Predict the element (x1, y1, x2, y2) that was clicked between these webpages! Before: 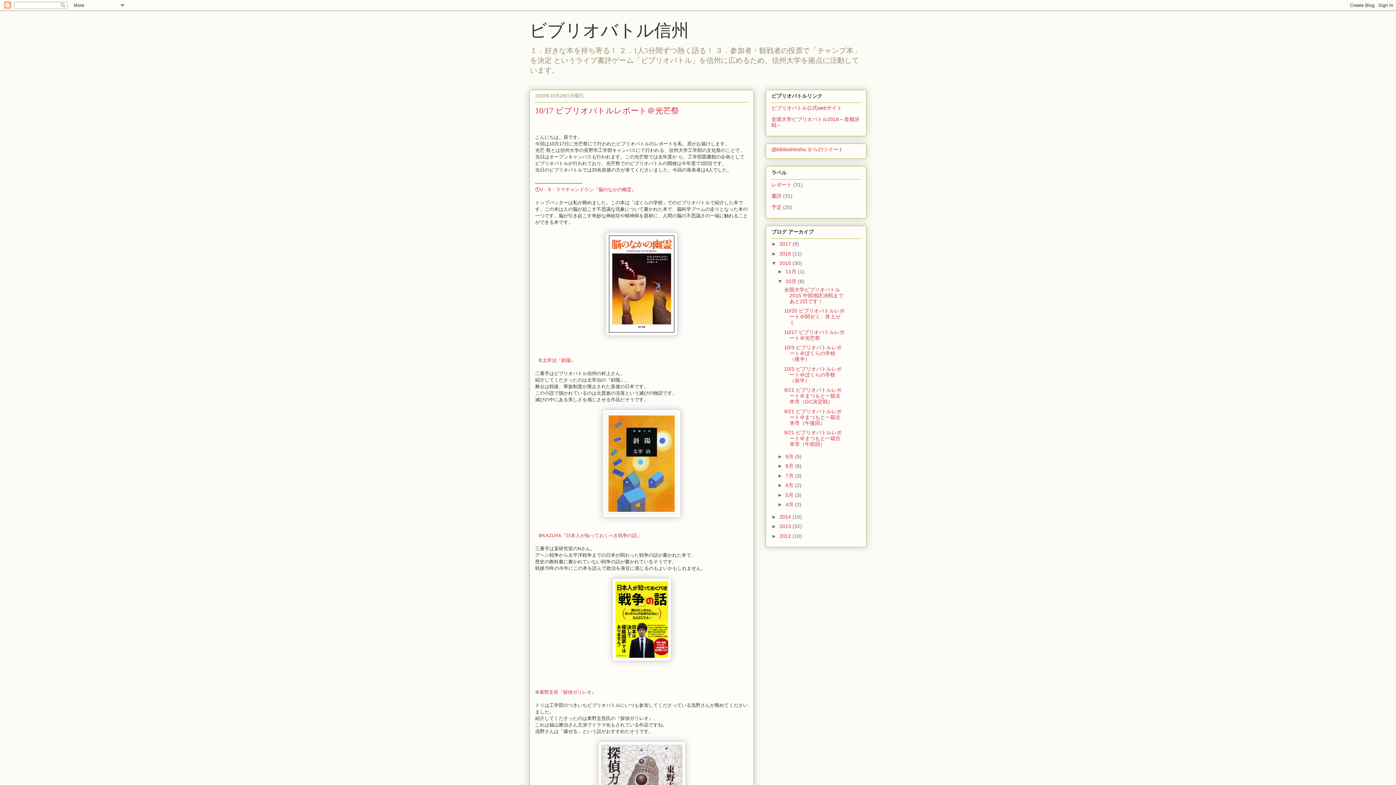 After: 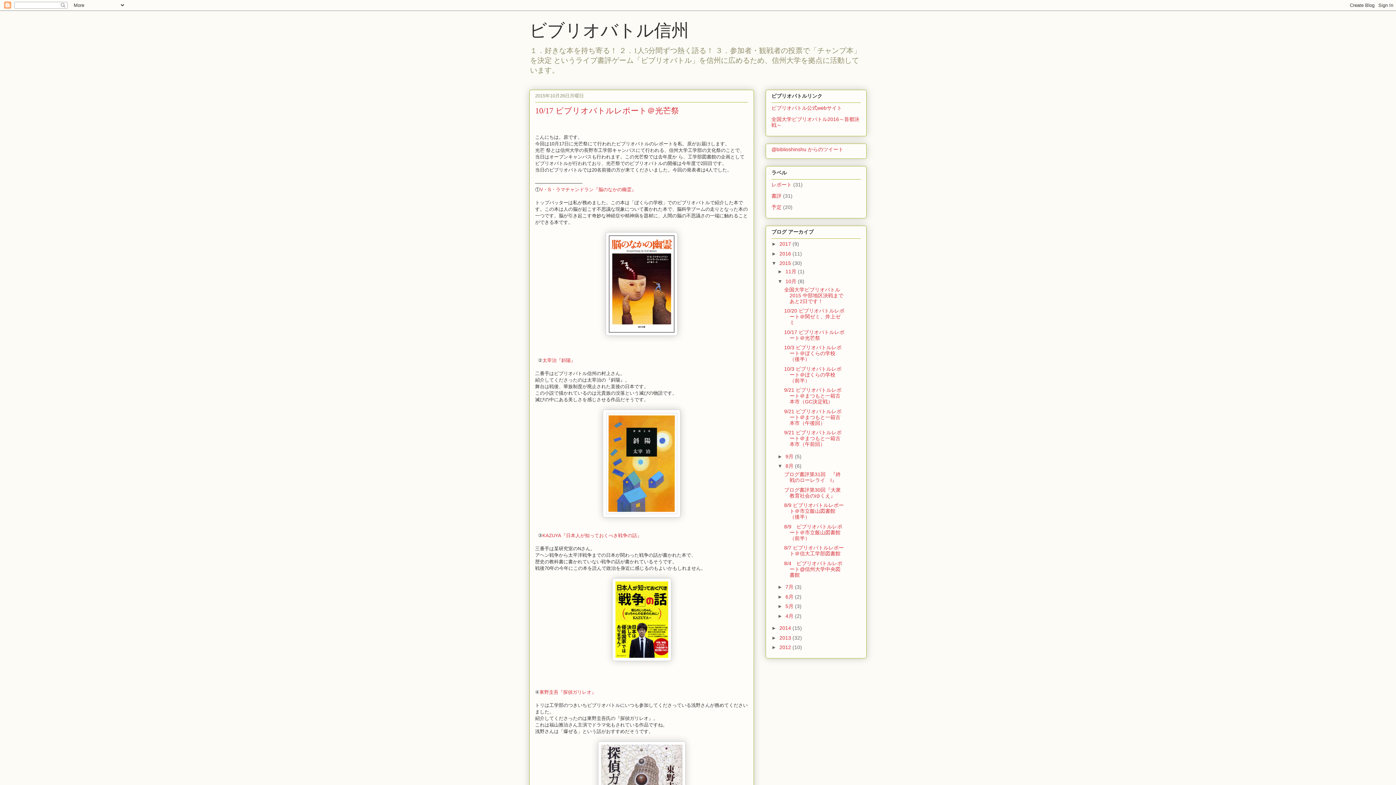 Action: bbox: (777, 463, 785, 469) label: ►  